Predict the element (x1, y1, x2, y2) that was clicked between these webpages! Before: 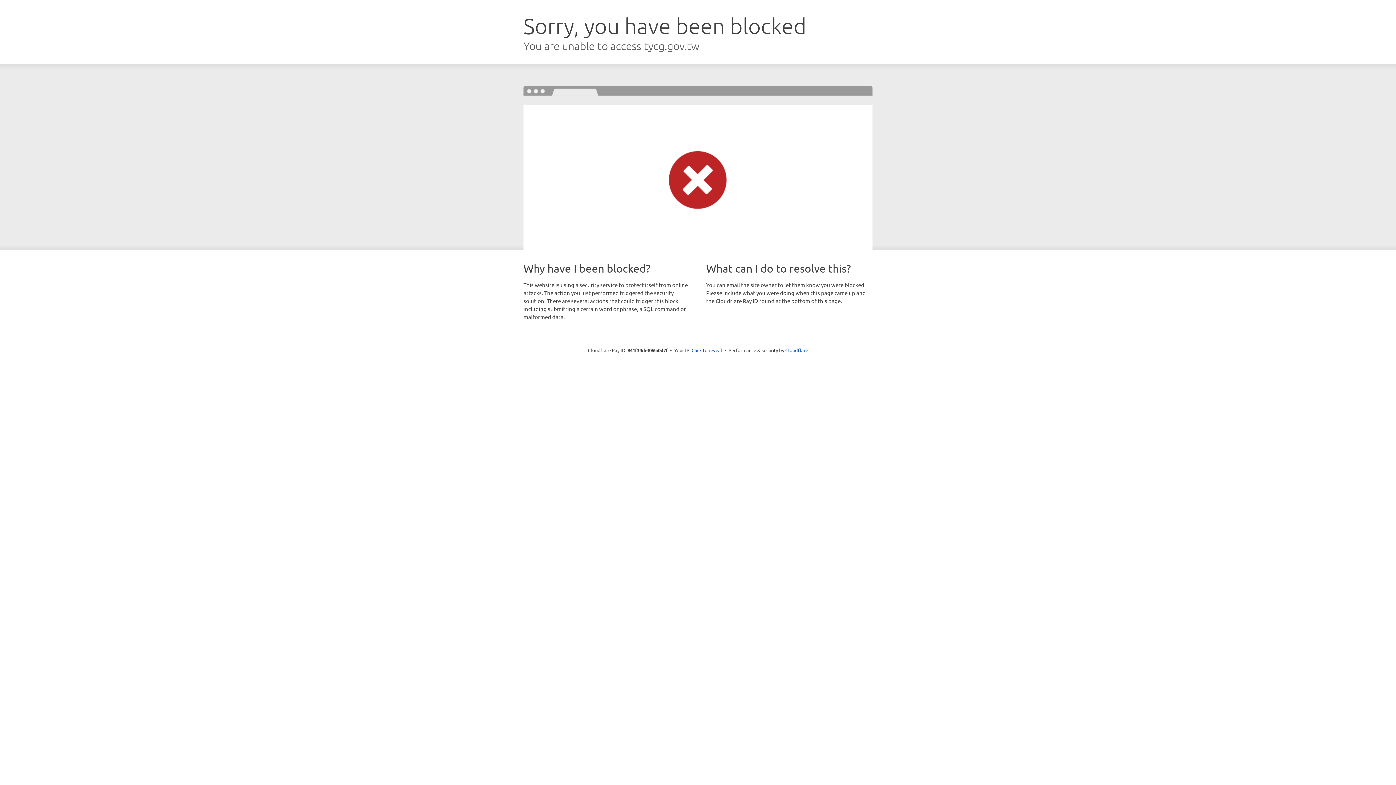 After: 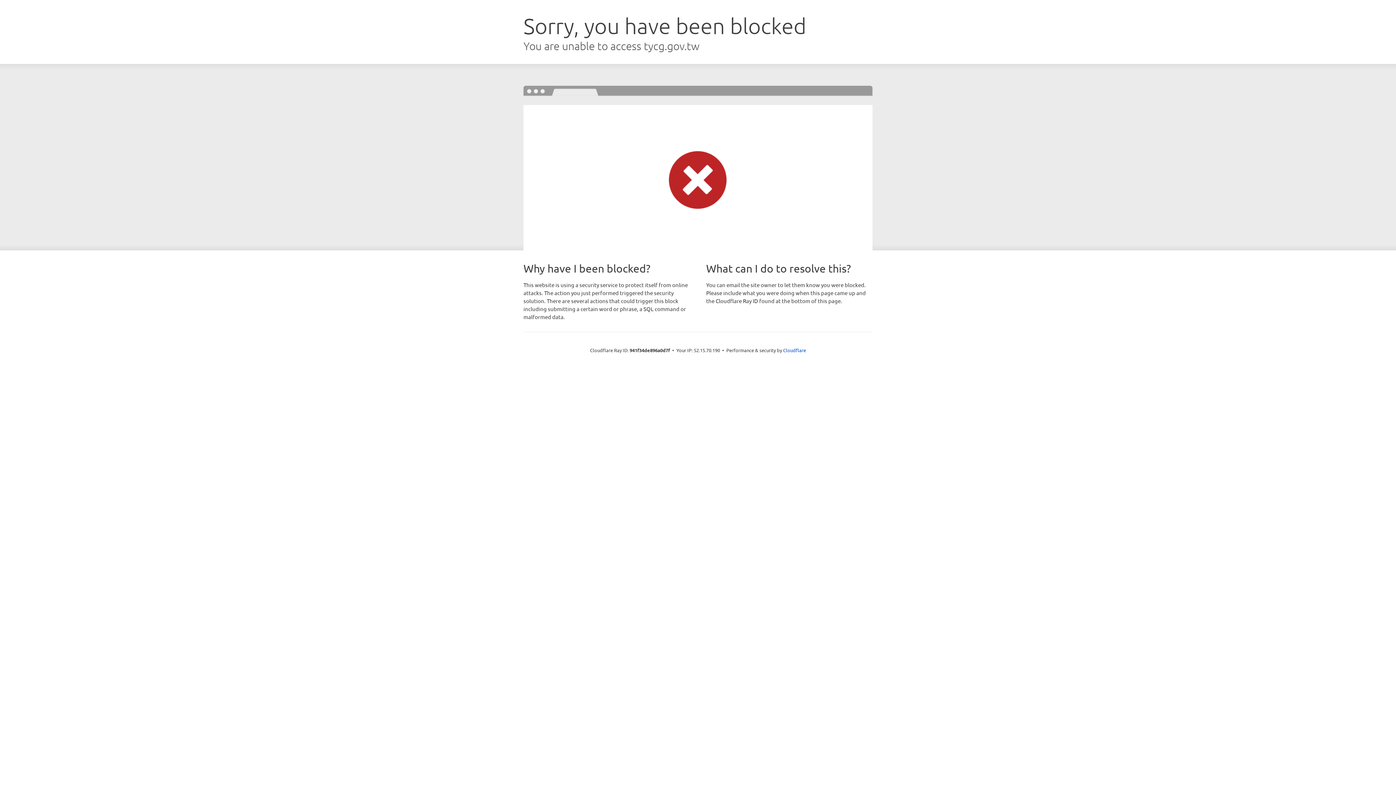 Action: bbox: (691, 346, 722, 353) label: Click to reveal